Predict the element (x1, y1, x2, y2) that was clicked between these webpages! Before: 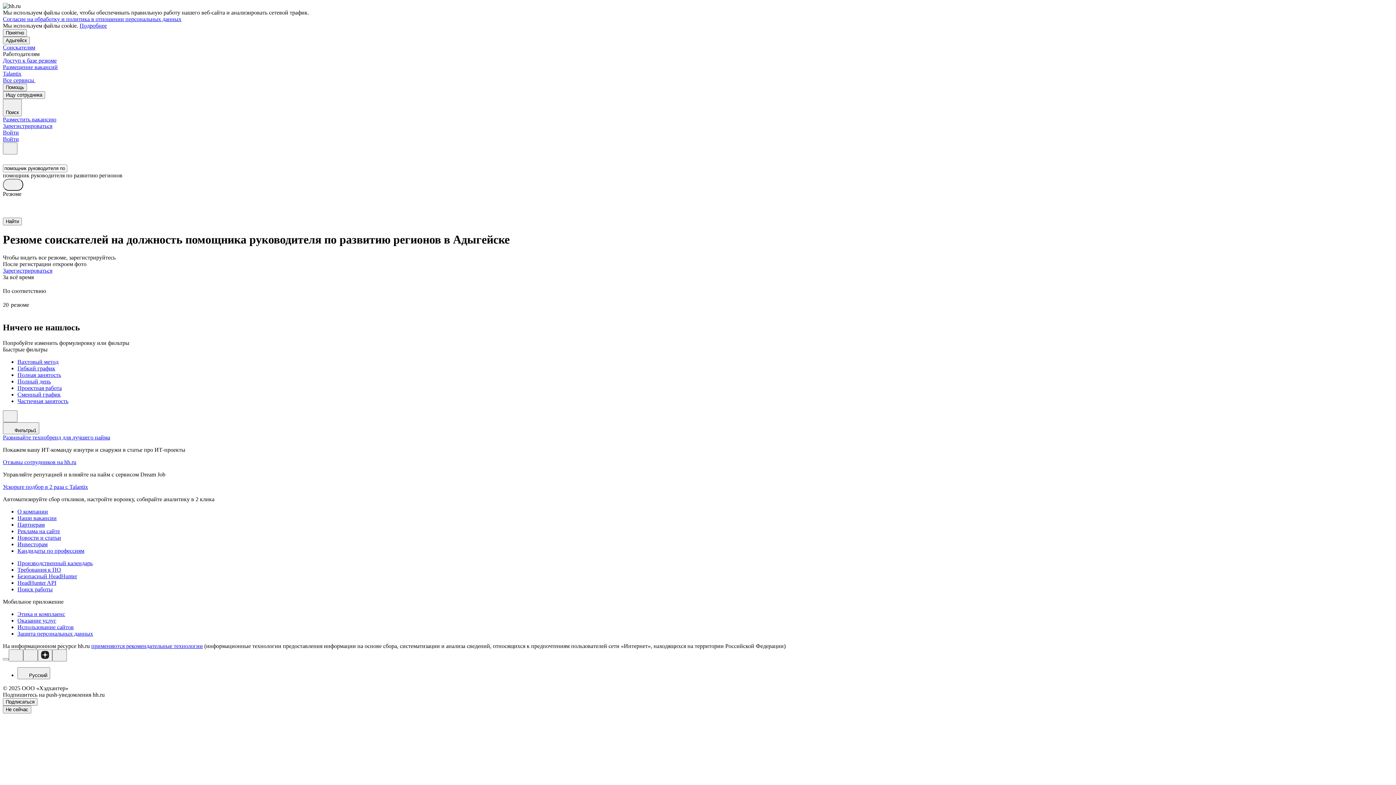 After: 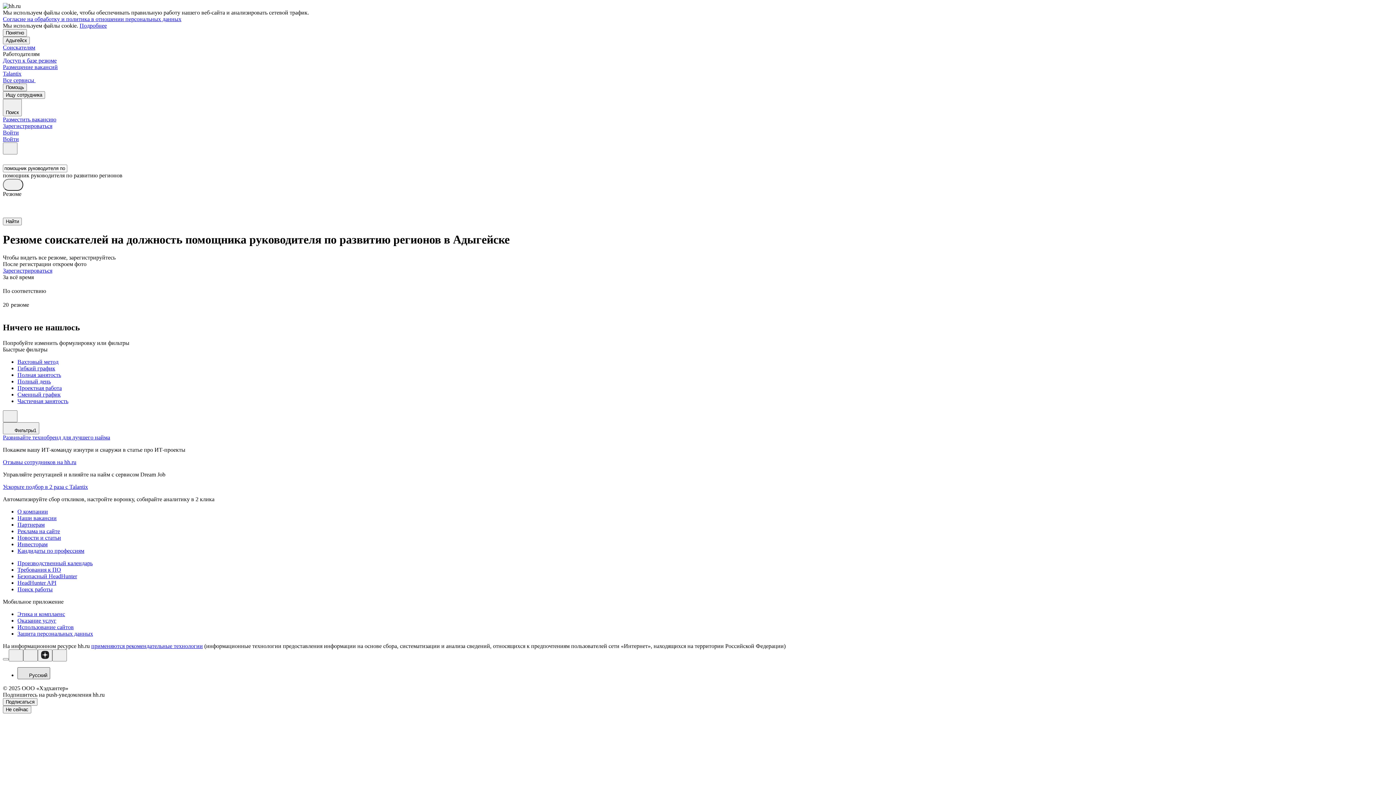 Action: bbox: (17, 667, 50, 679) label: Русский